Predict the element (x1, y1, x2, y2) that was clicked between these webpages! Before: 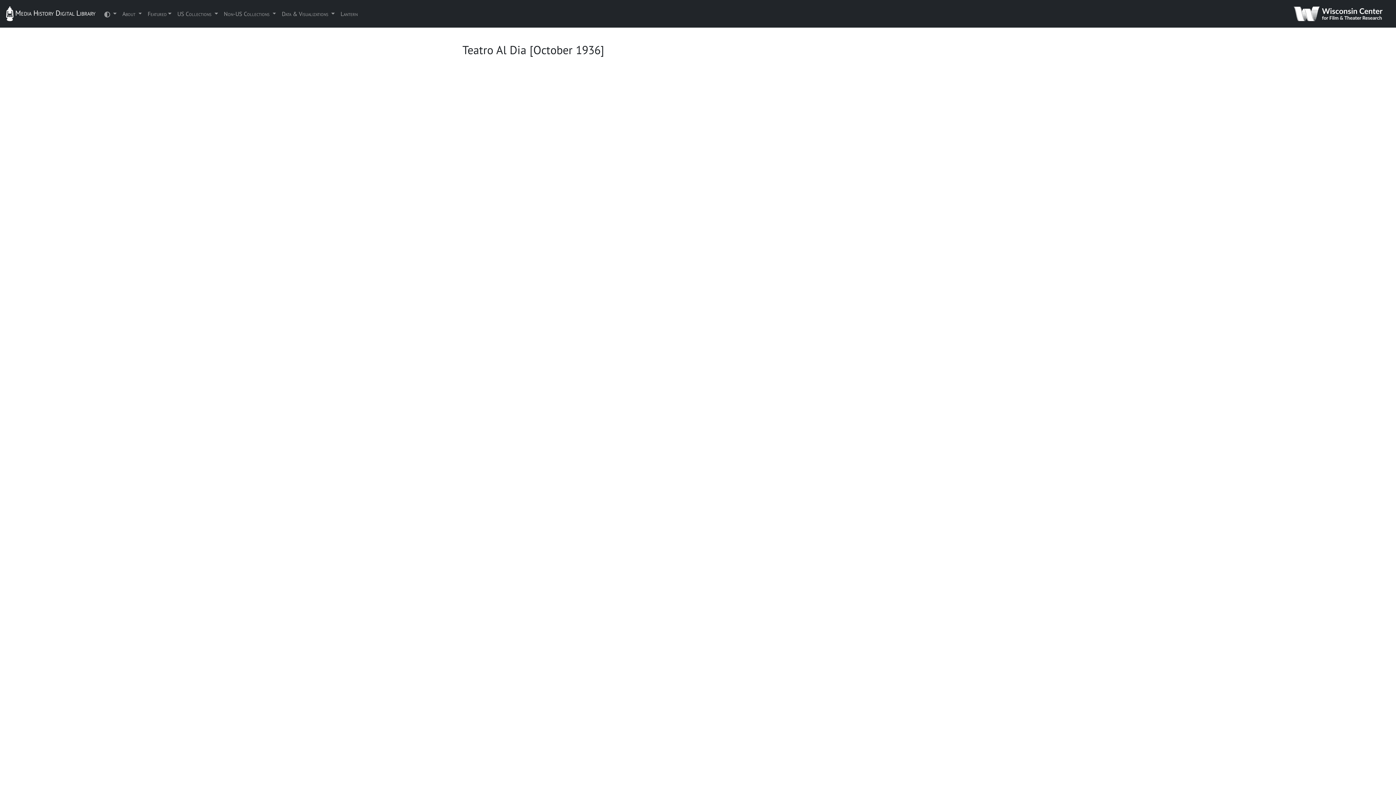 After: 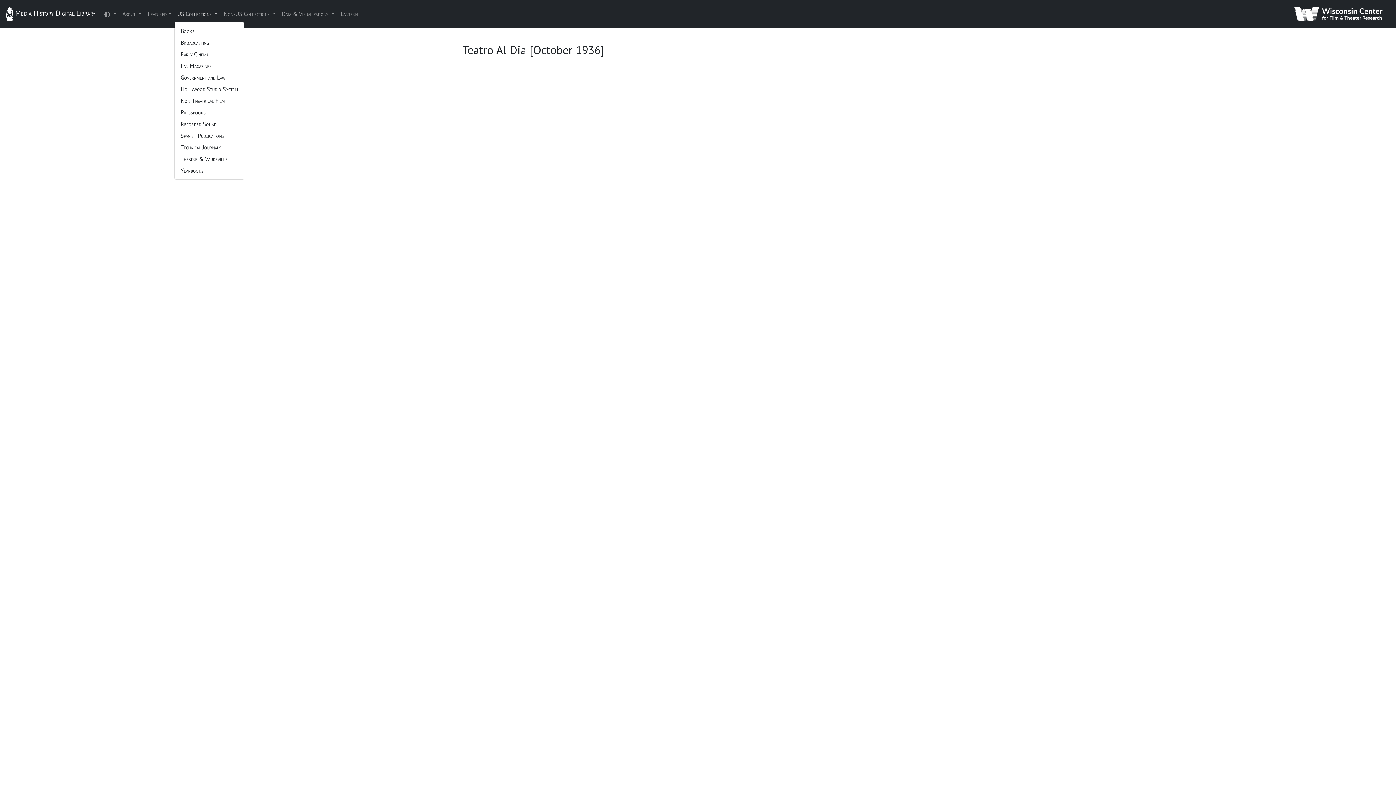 Action: bbox: (174, 6, 220, 21) label: US Collections 